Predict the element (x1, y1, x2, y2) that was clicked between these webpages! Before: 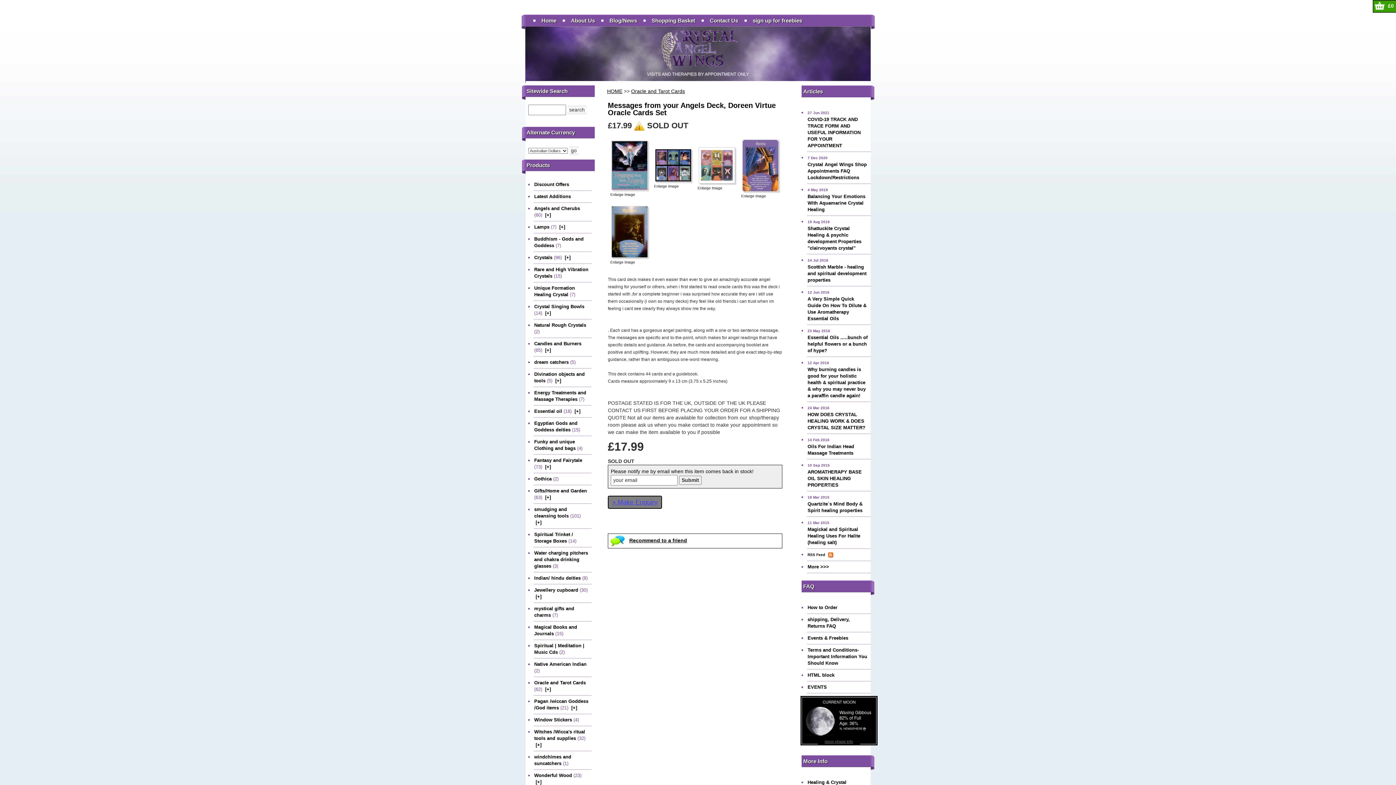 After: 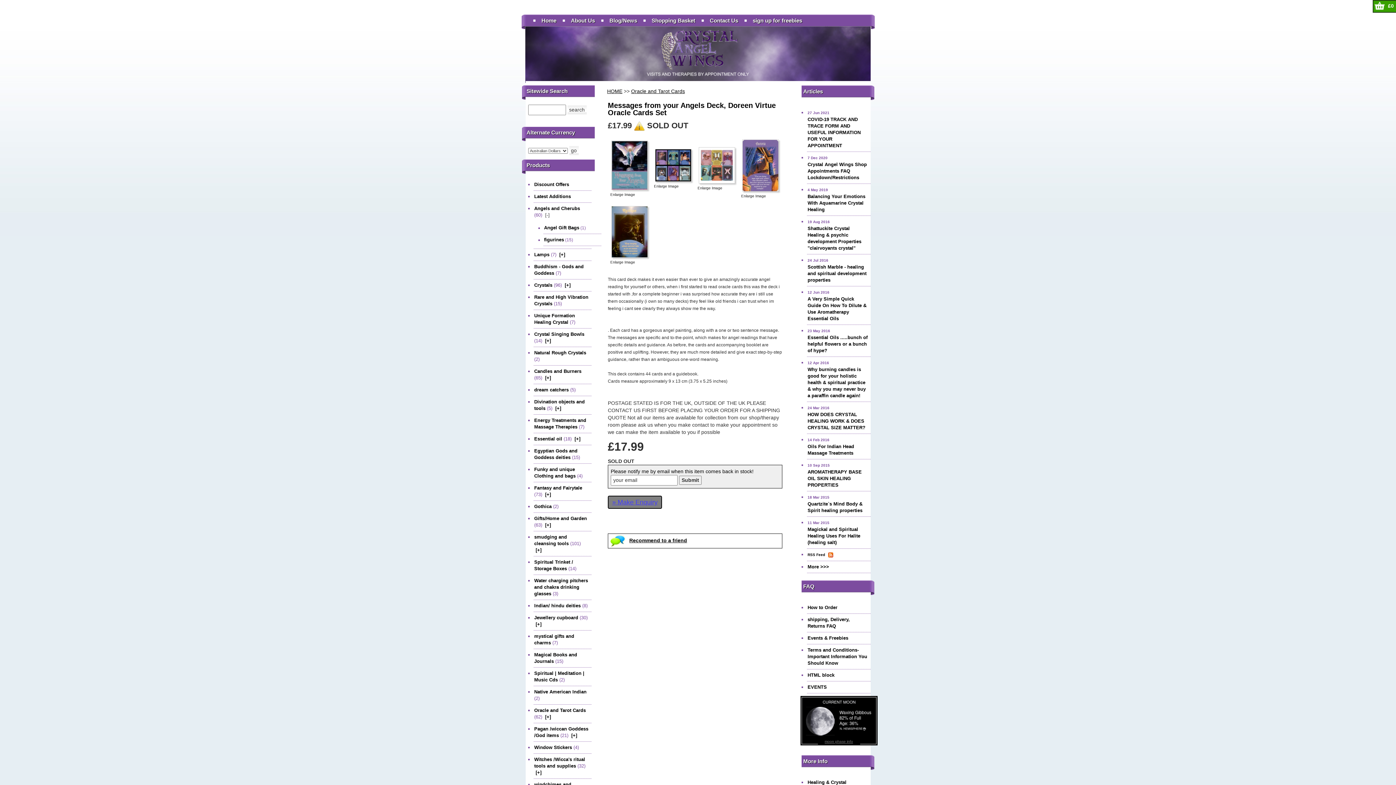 Action: label: [+] bbox: (545, 212, 551, 217)